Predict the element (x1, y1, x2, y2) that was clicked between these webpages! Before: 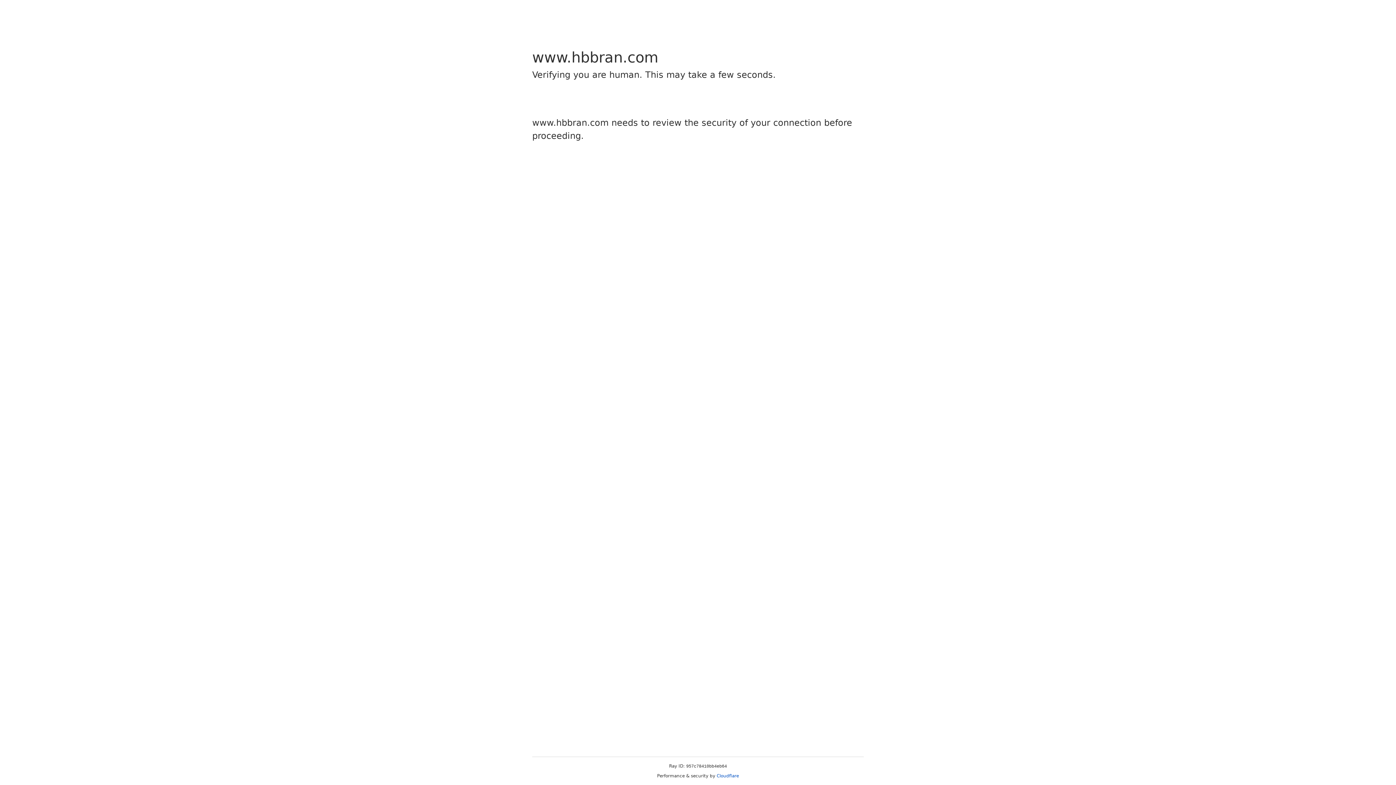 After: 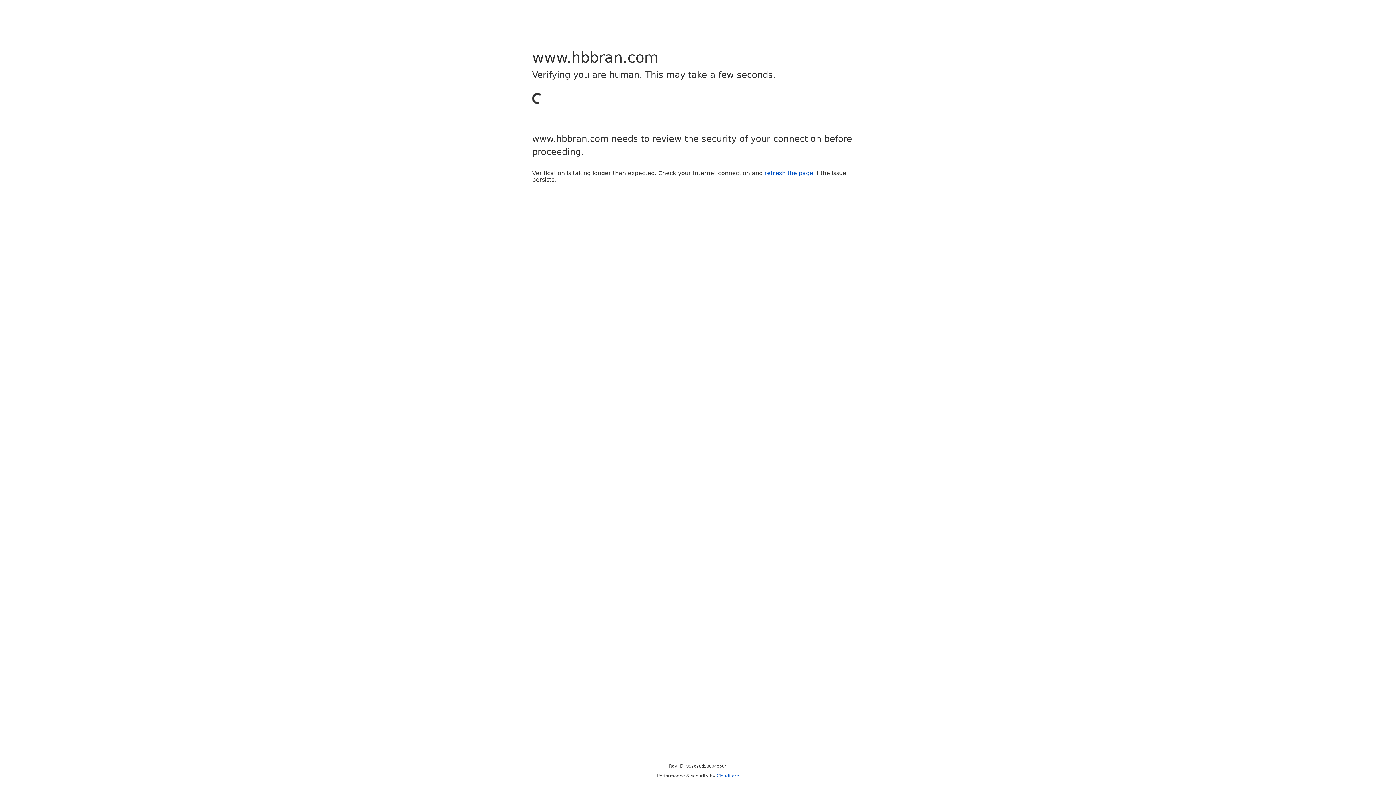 Action: bbox: (716, 773, 739, 778) label: Cloudflare